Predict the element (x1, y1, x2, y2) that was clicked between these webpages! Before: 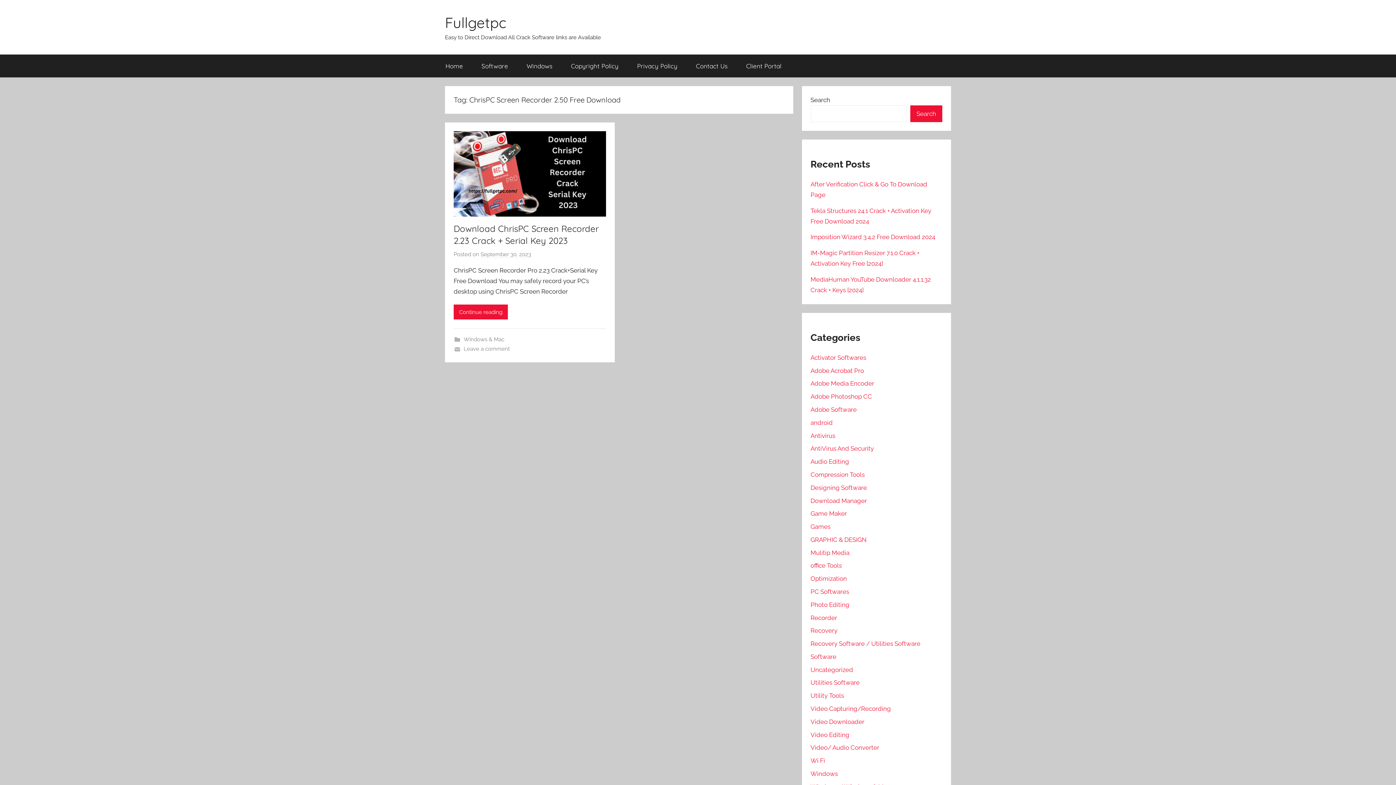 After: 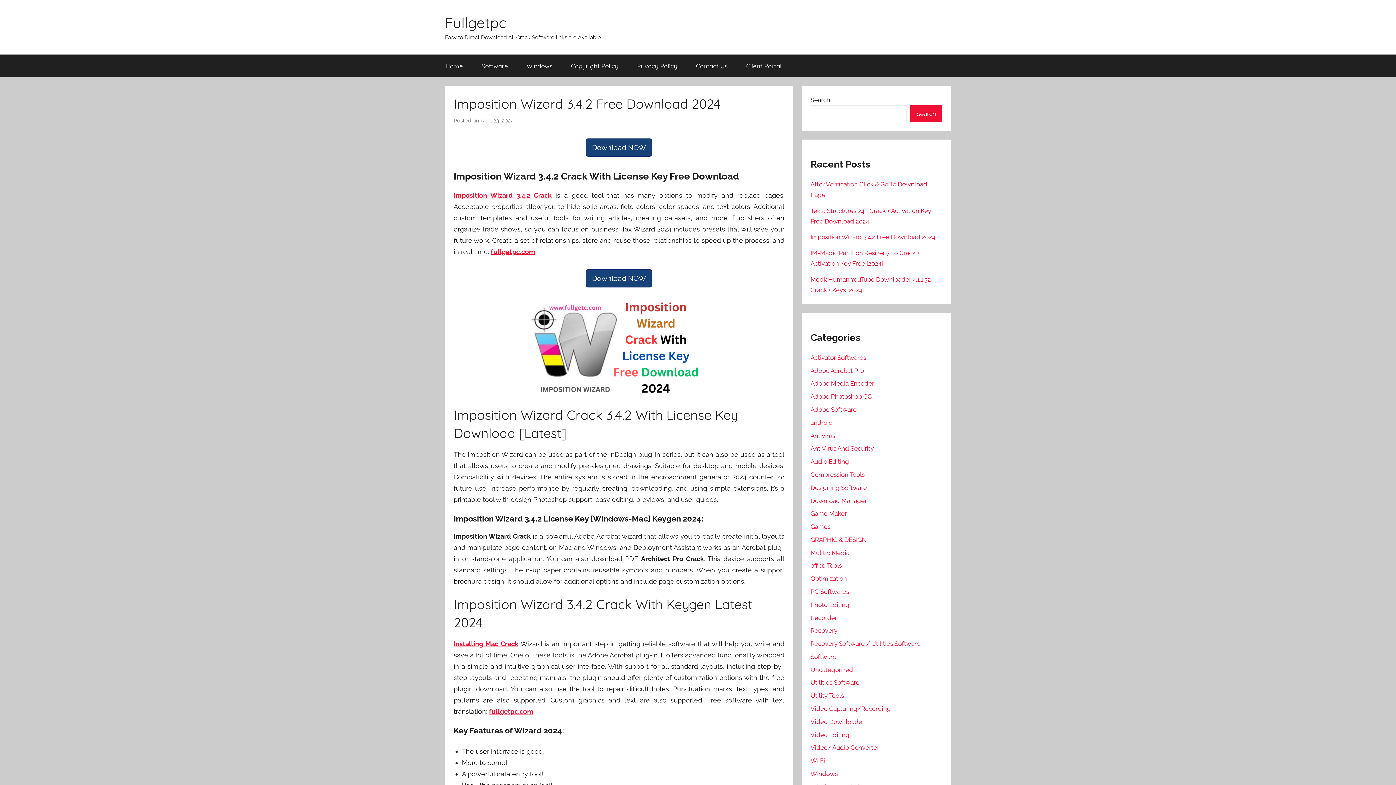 Action: label: Imposition Wizard 3.4.2 Free Download 2024 bbox: (810, 233, 935, 240)